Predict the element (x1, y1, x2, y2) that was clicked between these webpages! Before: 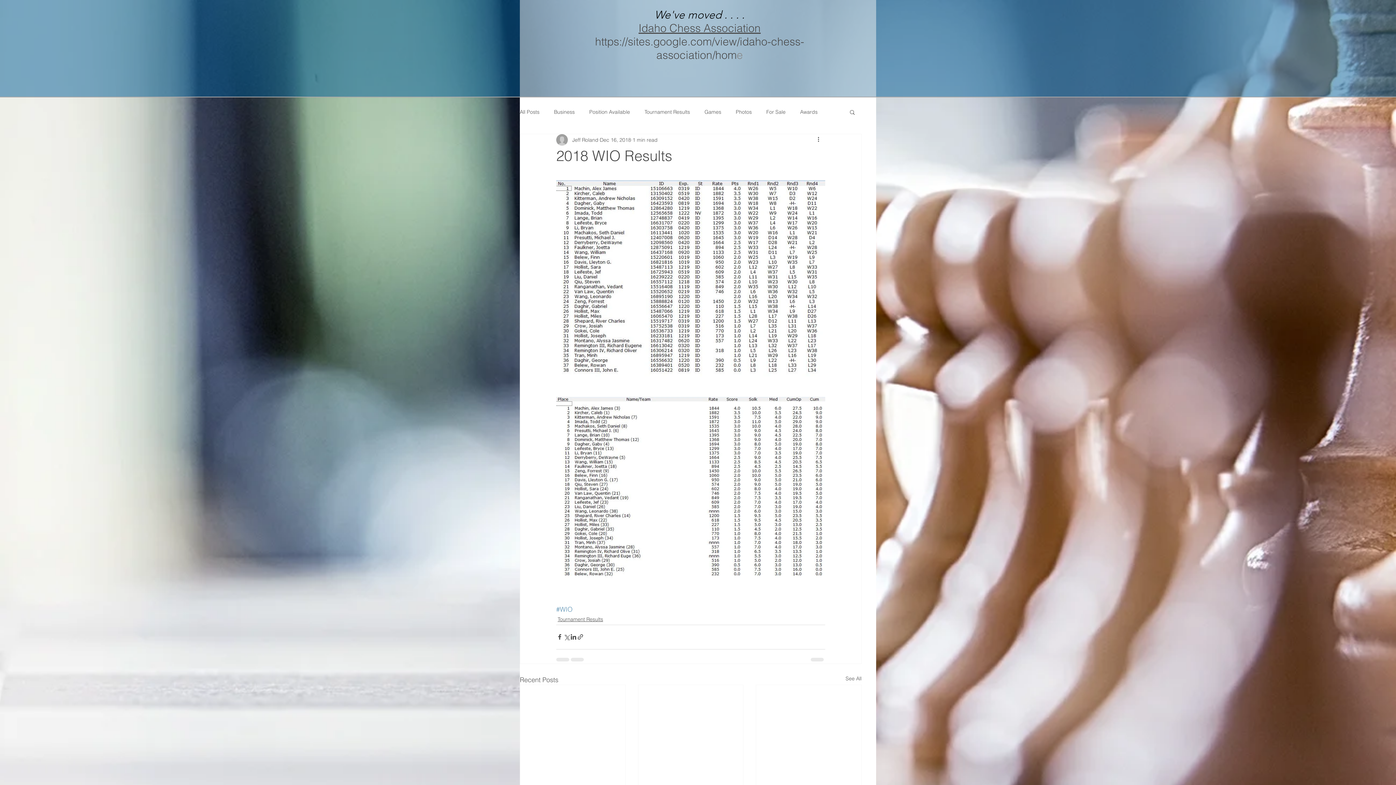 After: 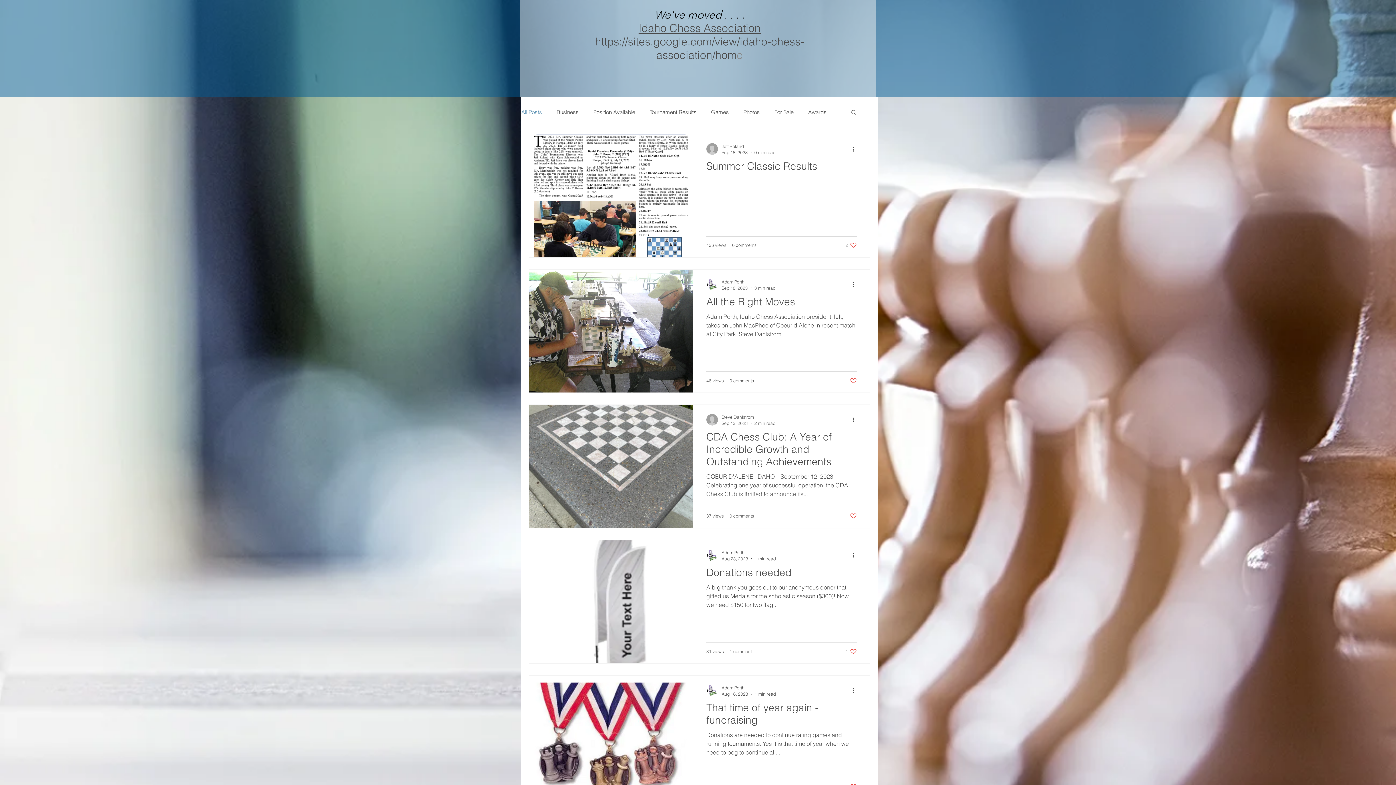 Action: label: See All bbox: (845, 675, 861, 684)